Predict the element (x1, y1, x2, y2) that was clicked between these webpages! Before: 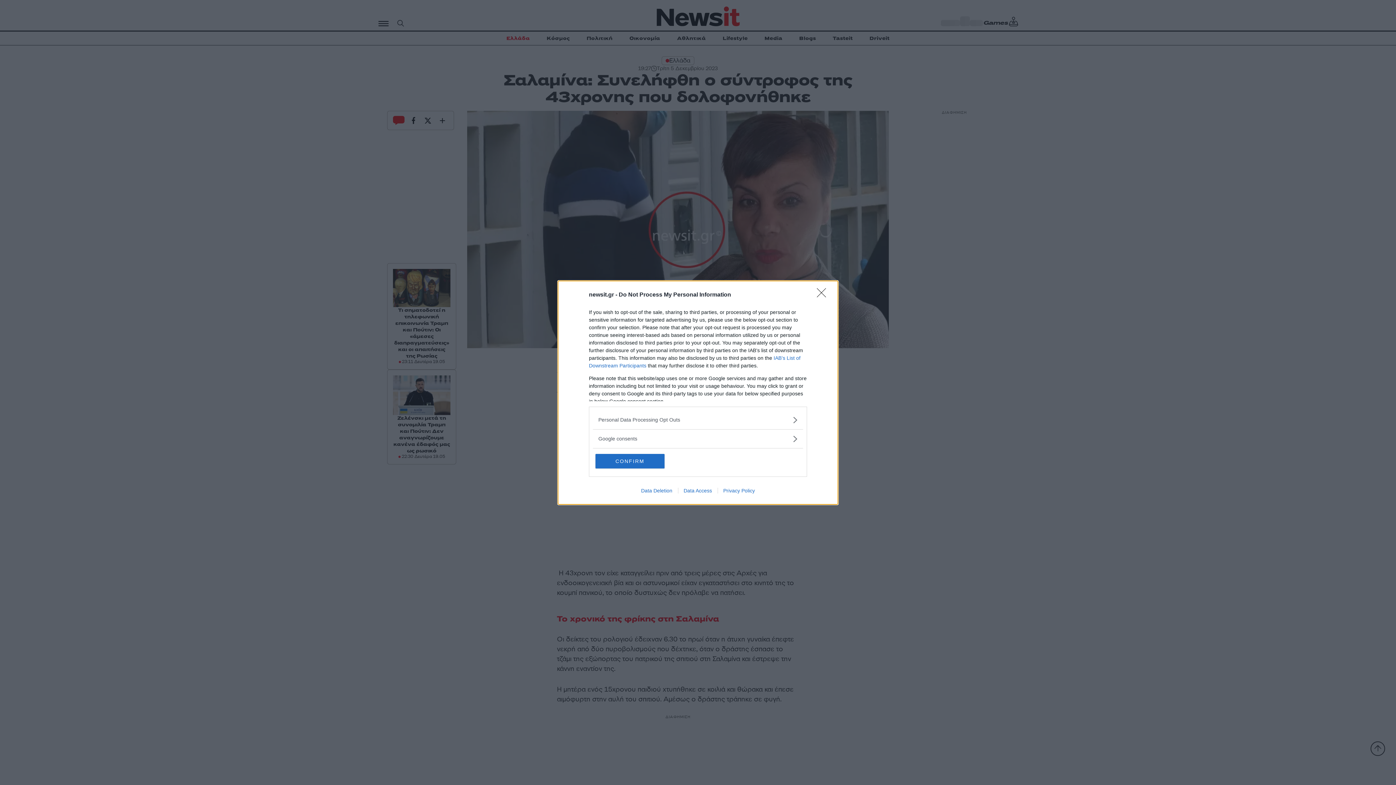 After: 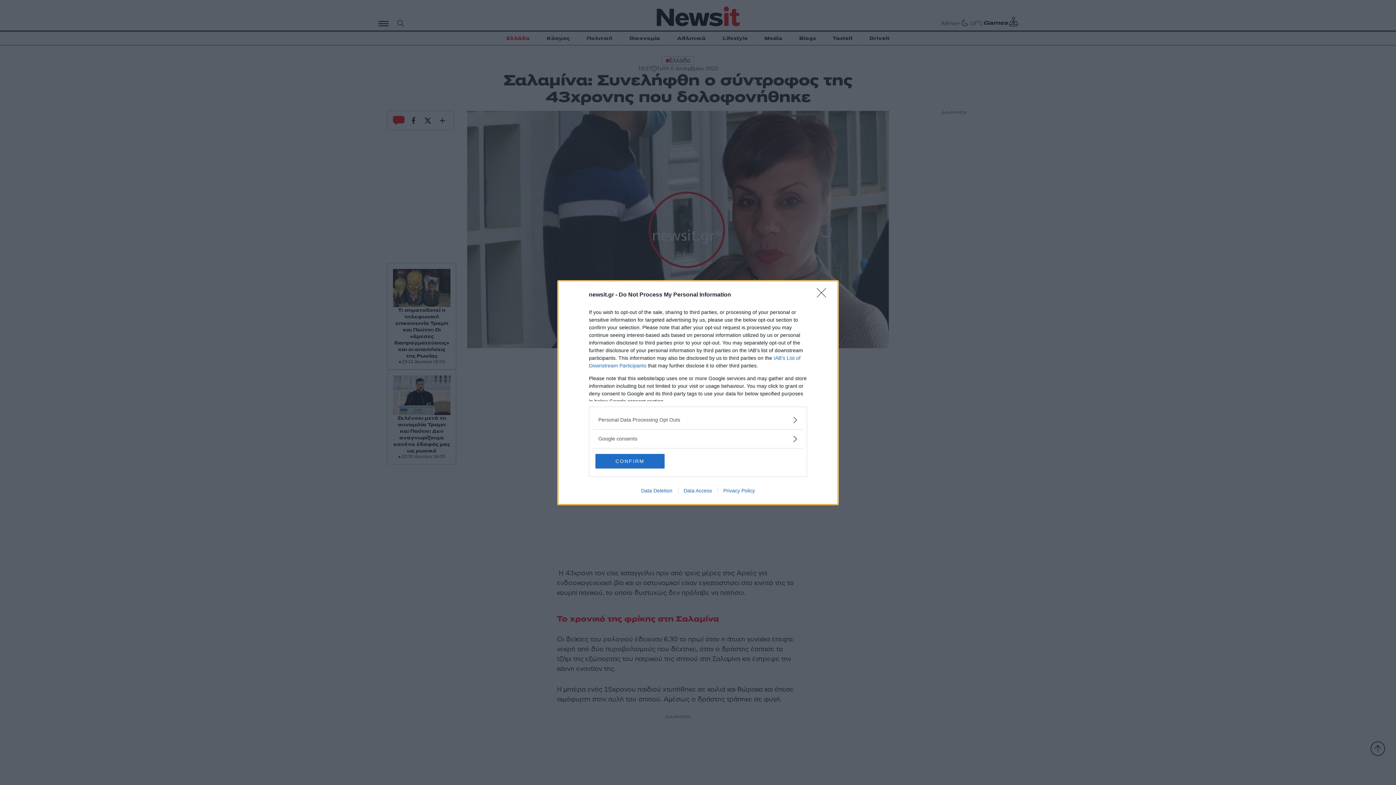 Action: label: Data Access bbox: (678, 487, 717, 493)